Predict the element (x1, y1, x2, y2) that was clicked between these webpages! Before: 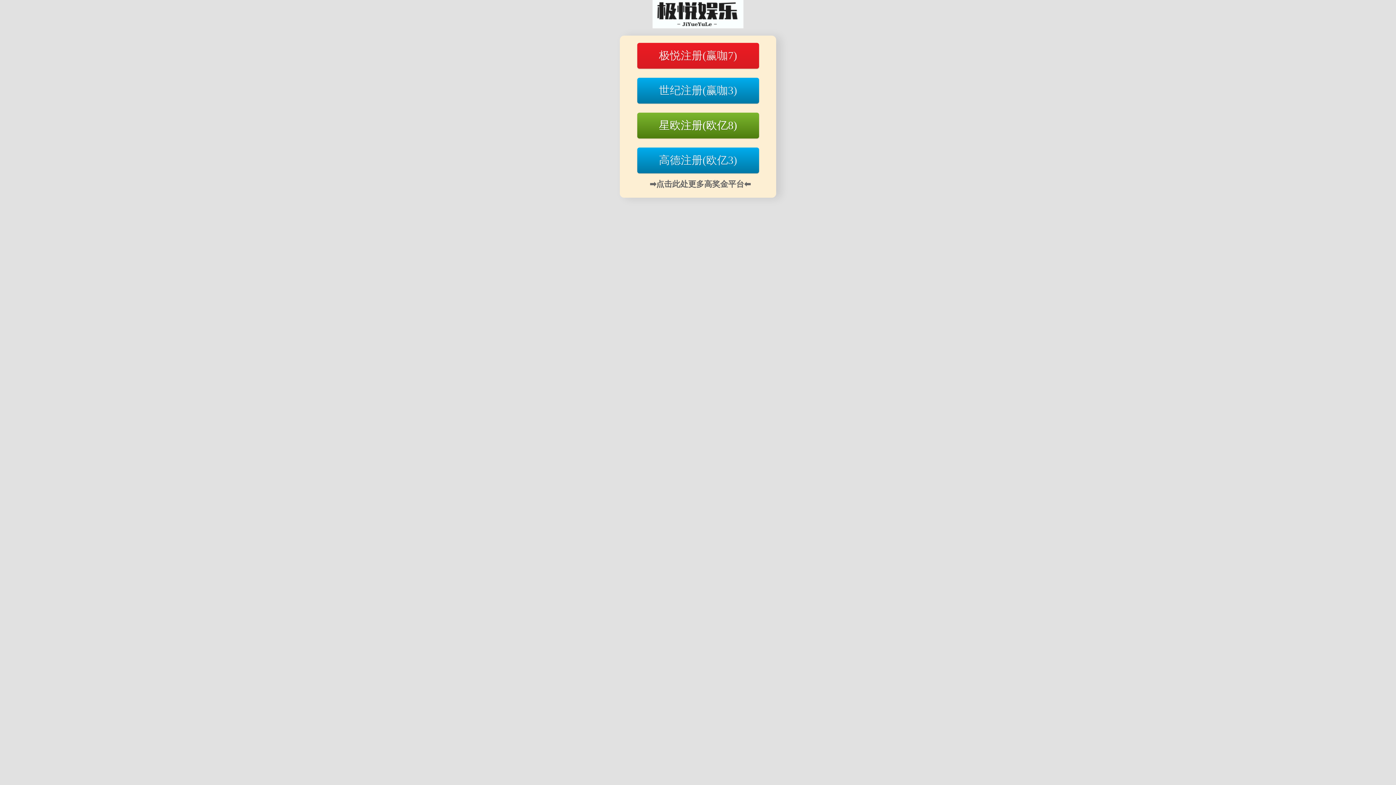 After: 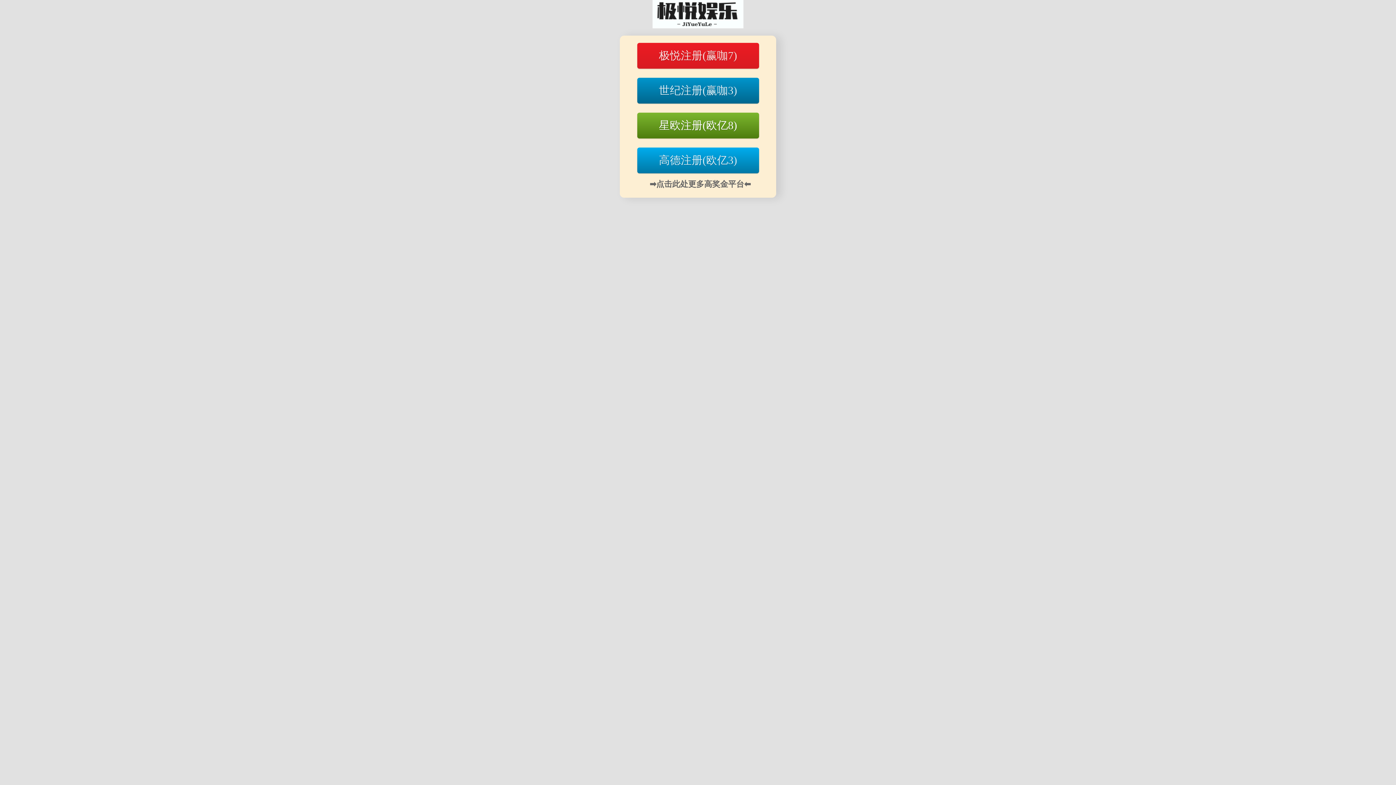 Action: label: 世纪注册(赢咖3) bbox: (637, 77, 759, 103)